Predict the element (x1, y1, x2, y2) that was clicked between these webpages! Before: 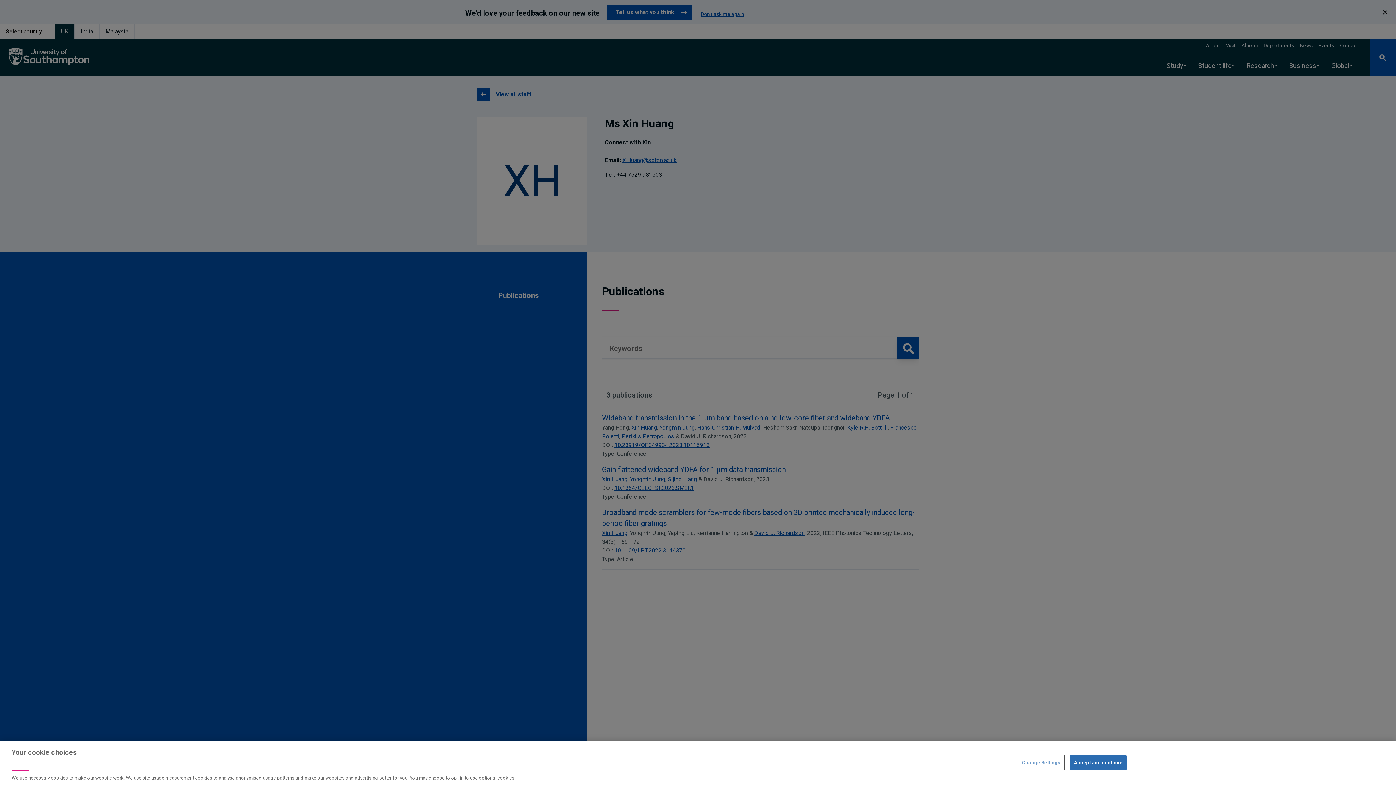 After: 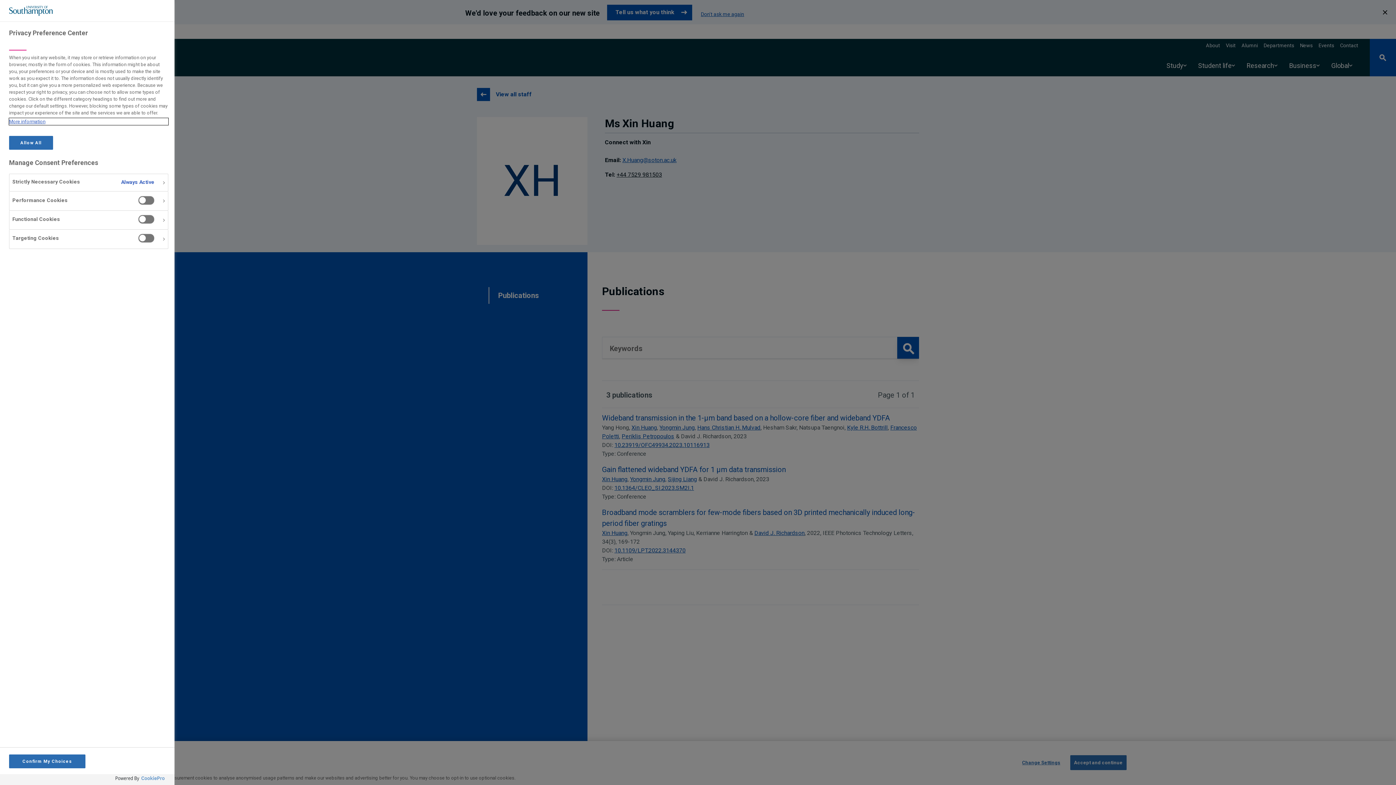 Action: bbox: (1018, 755, 1064, 770) label: Change Settings